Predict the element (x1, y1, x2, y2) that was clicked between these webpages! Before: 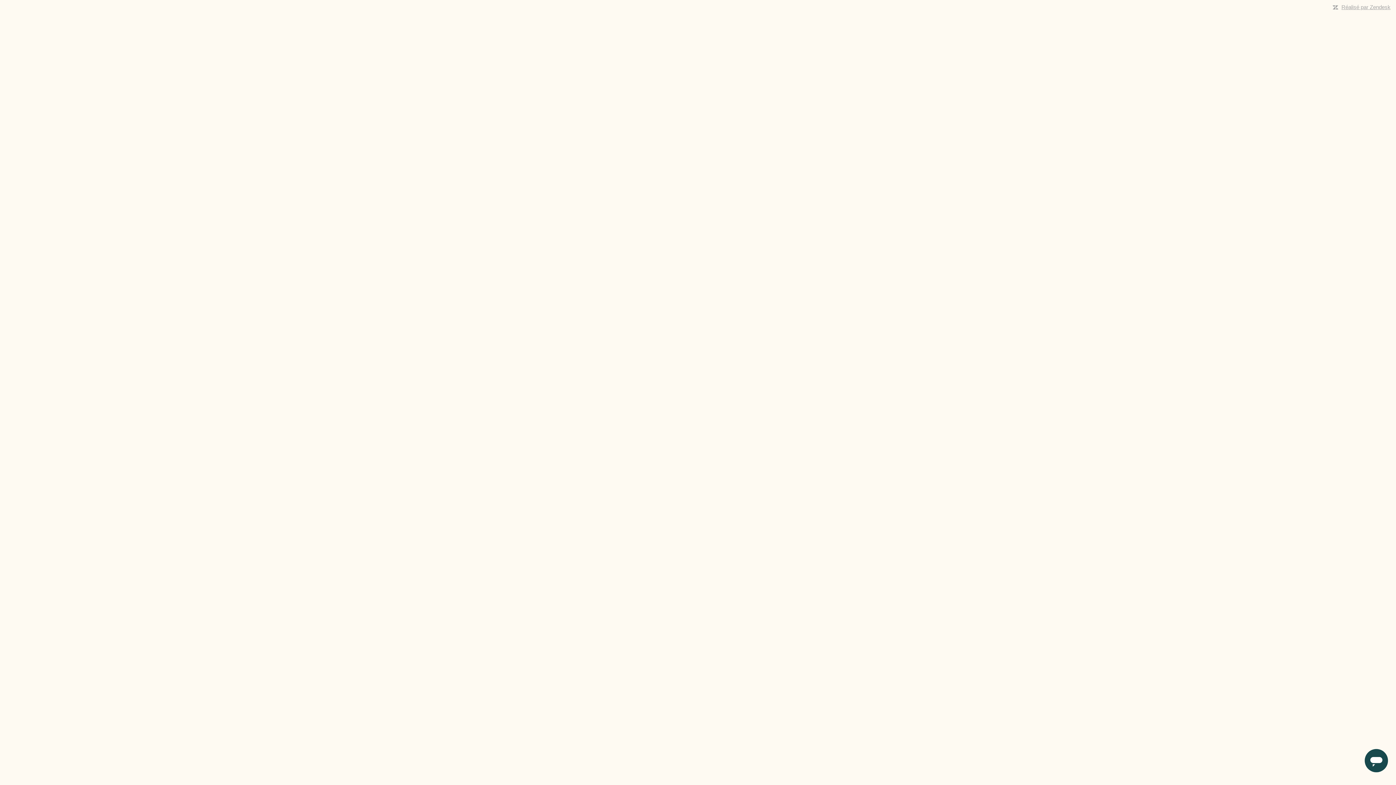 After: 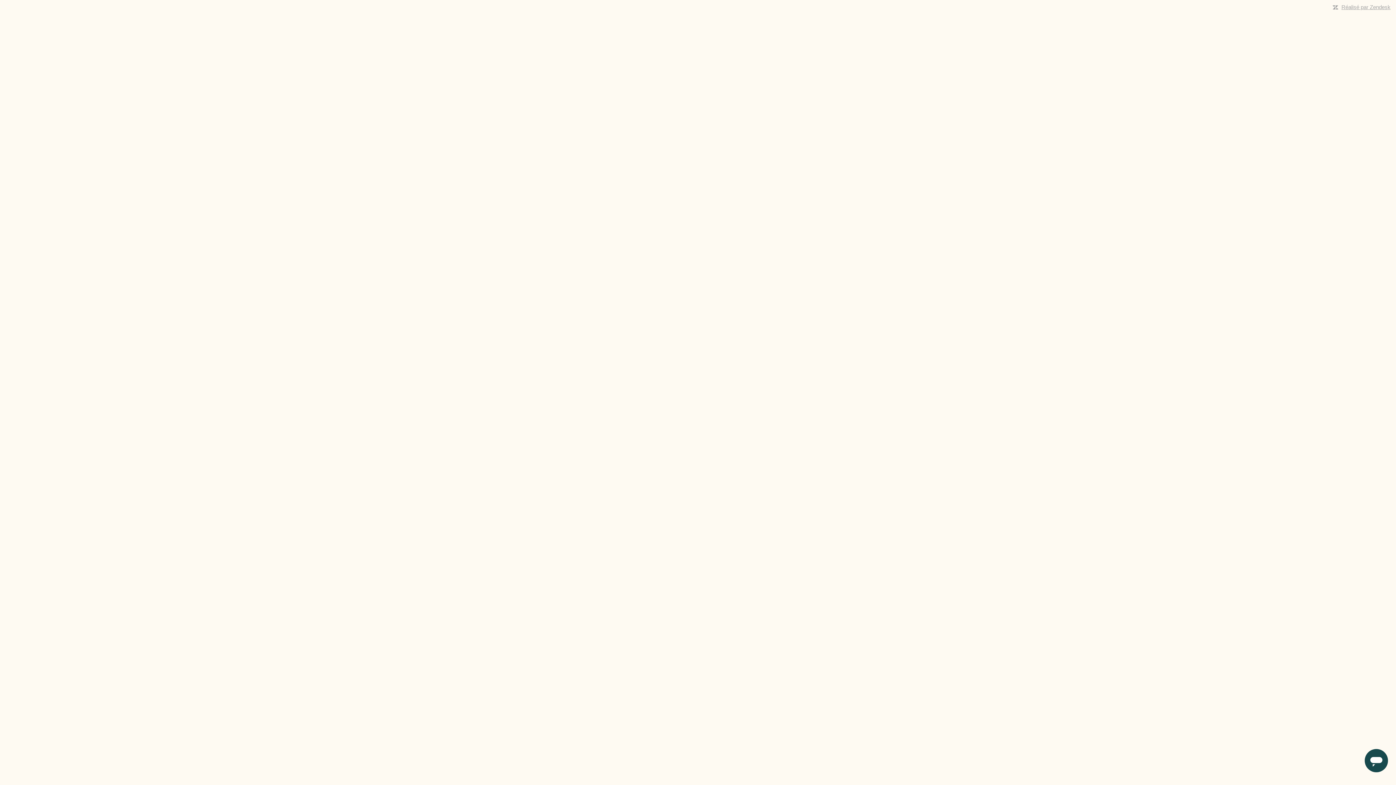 Action: bbox: (1341, 4, 1390, 10) label: Réalisé par Zendesk